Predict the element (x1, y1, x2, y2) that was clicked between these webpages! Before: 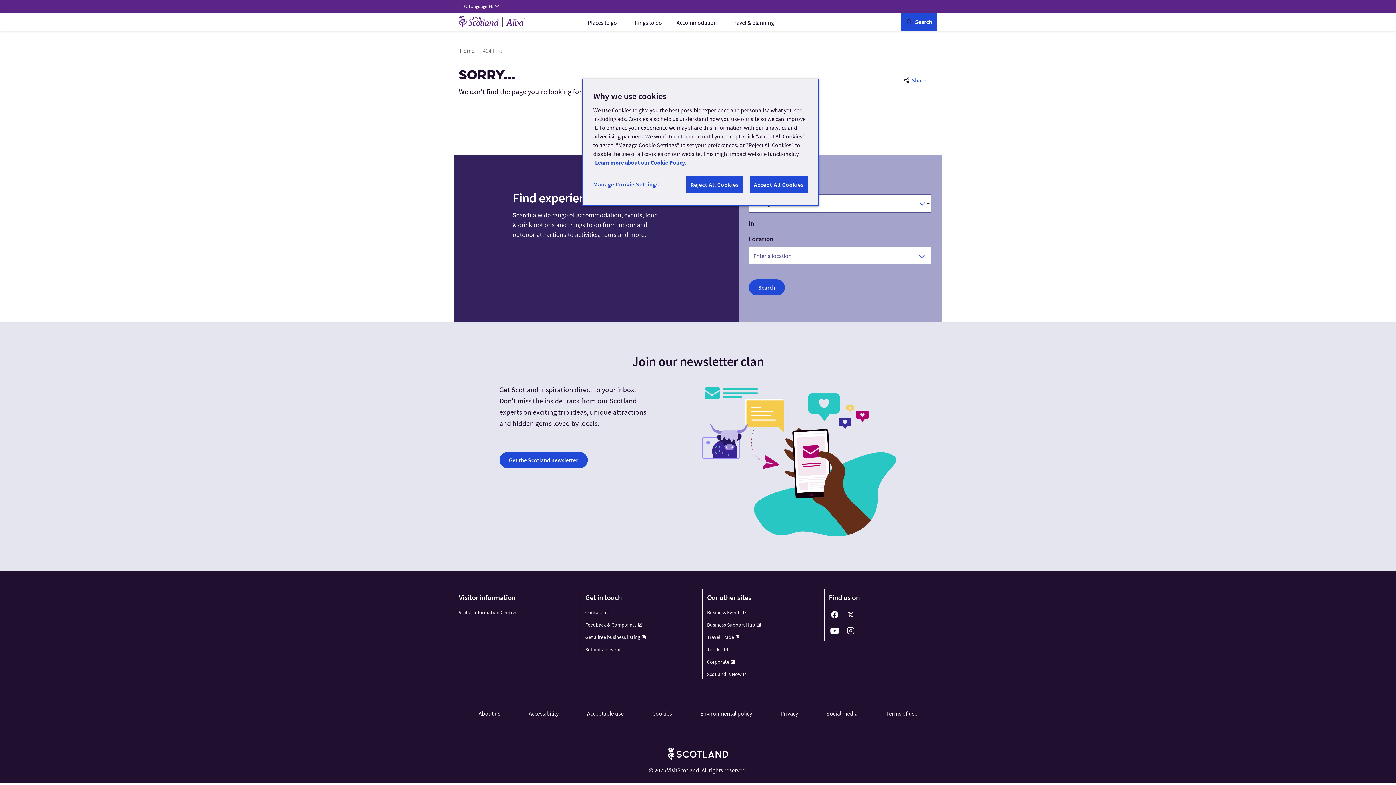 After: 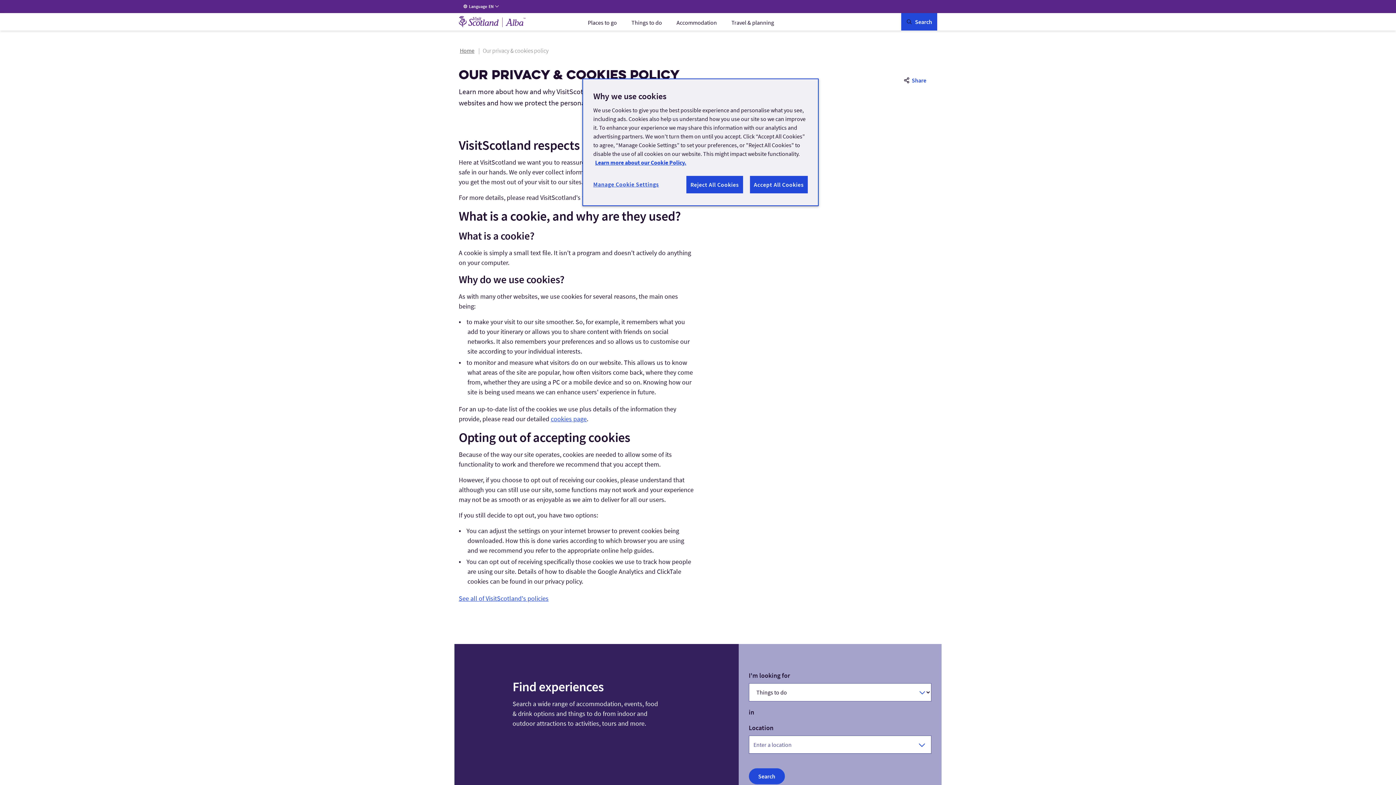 Action: label: Privacy bbox: (780, 710, 798, 717)